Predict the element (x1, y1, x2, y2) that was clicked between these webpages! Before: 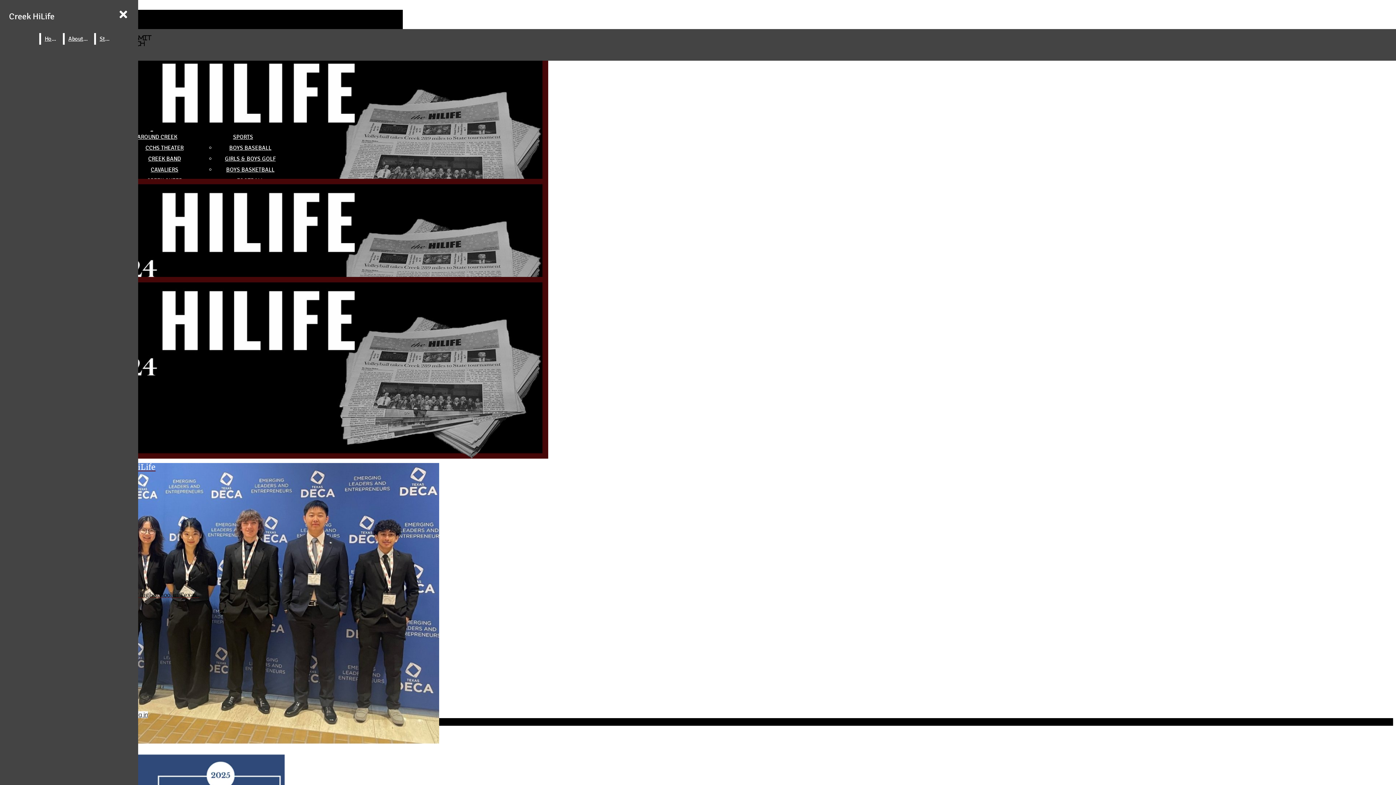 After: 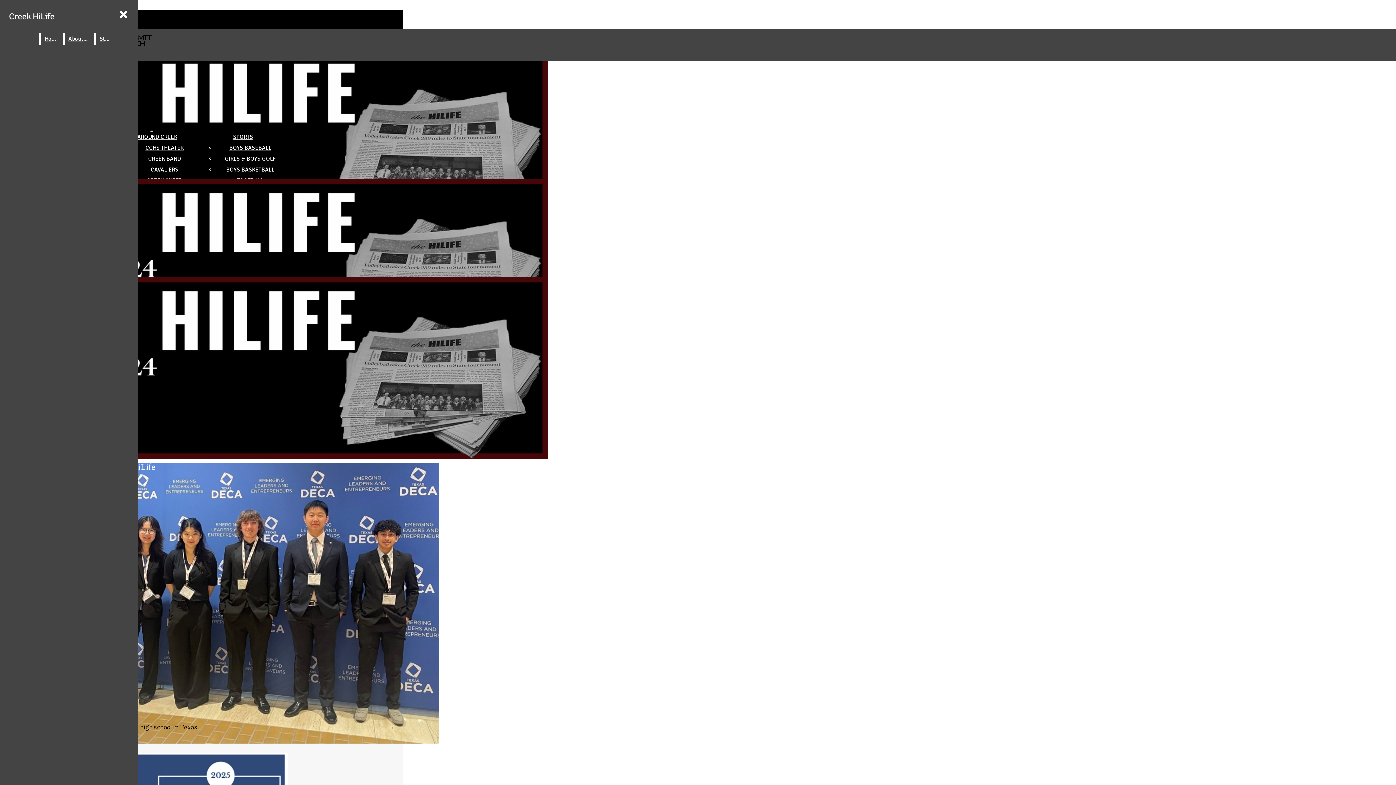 Action: label: Staff bbox: (96, 33, 113, 44)